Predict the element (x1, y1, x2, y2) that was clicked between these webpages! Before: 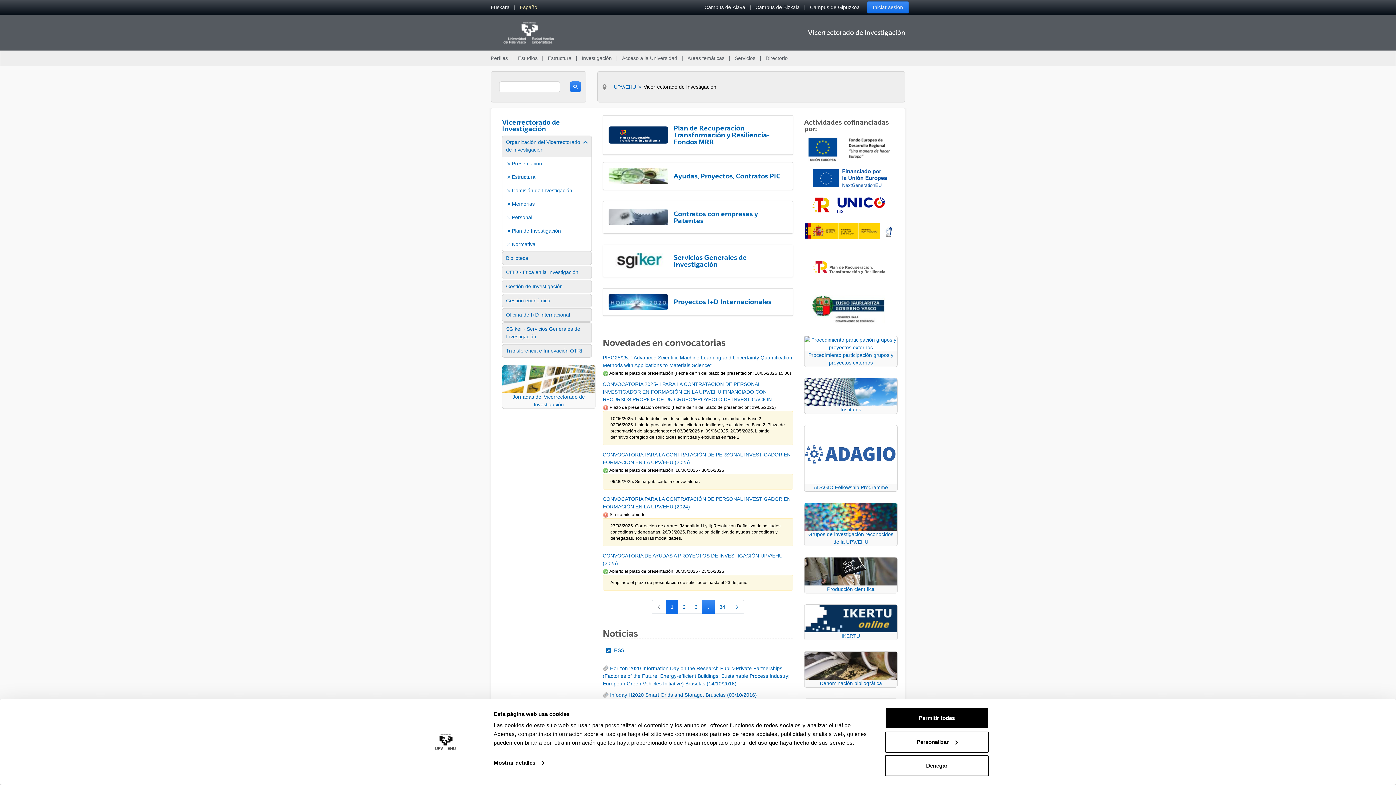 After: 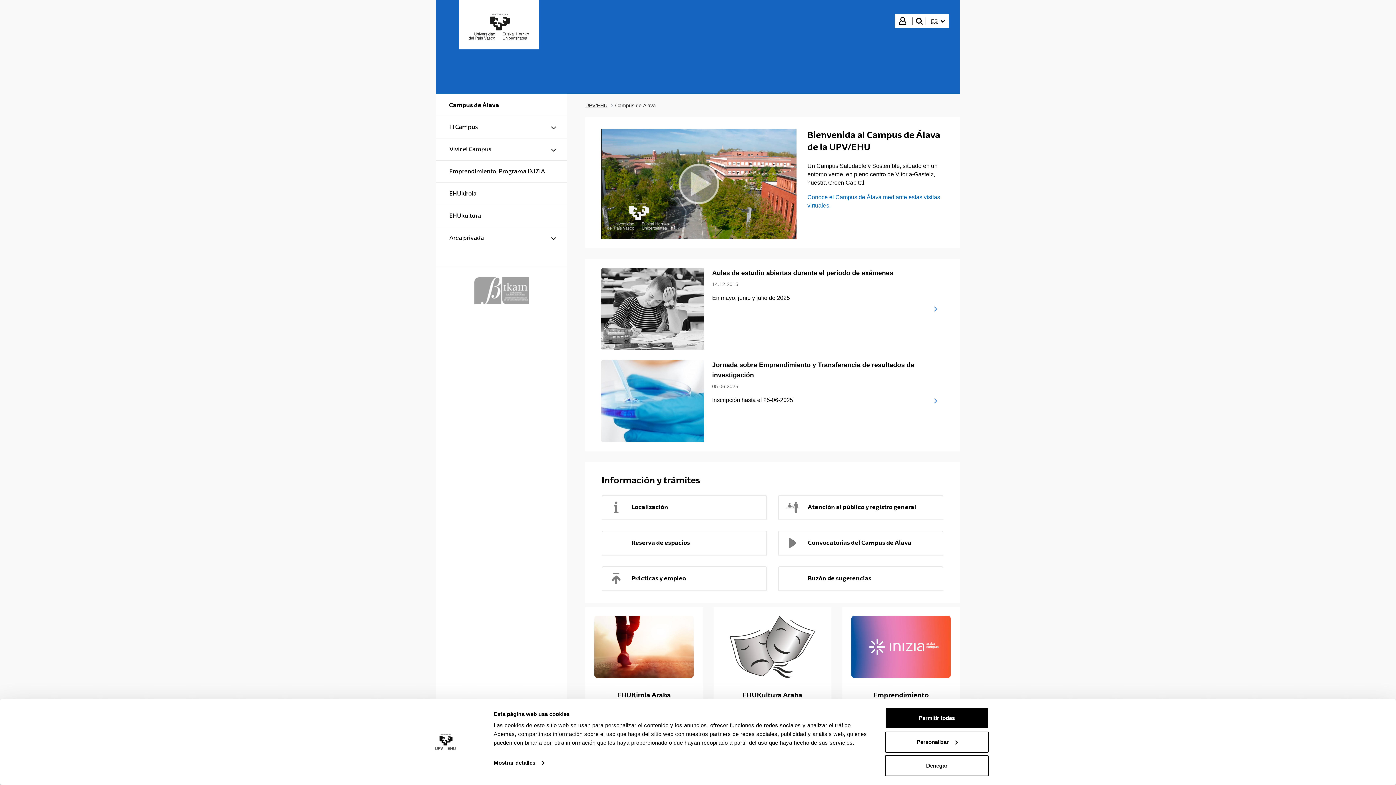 Action: bbox: (701, 0, 749, 14) label: Campus de Álava